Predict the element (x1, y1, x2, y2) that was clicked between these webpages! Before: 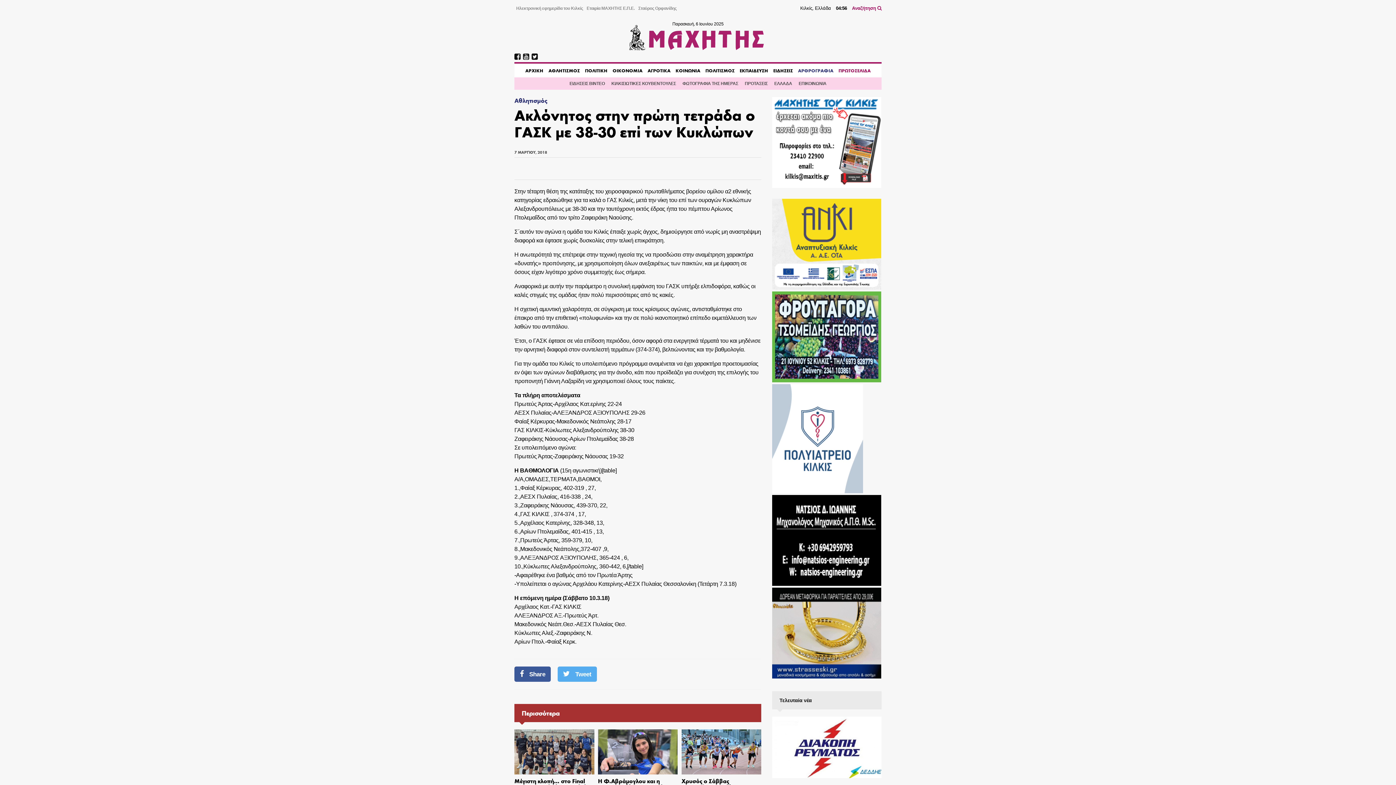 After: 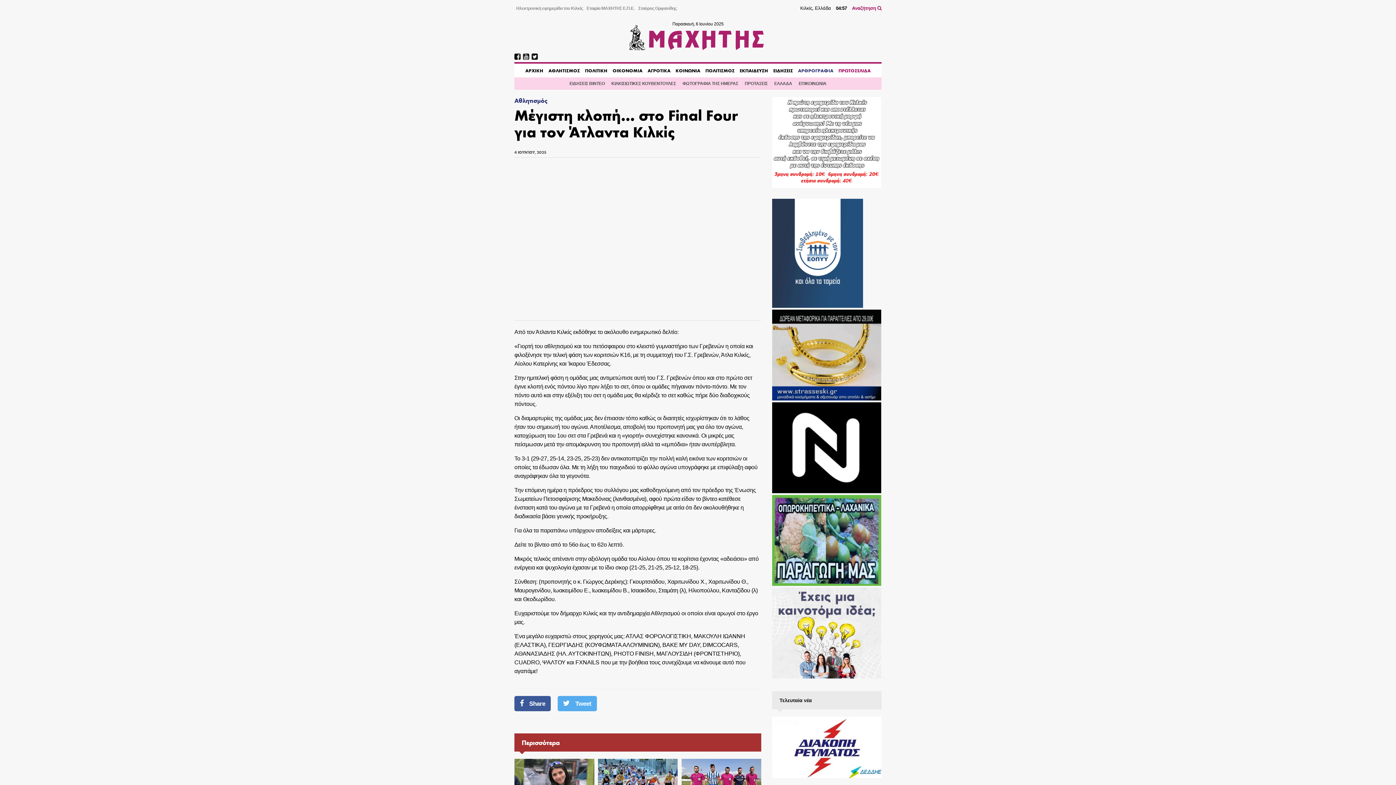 Action: bbox: (514, 729, 594, 774)